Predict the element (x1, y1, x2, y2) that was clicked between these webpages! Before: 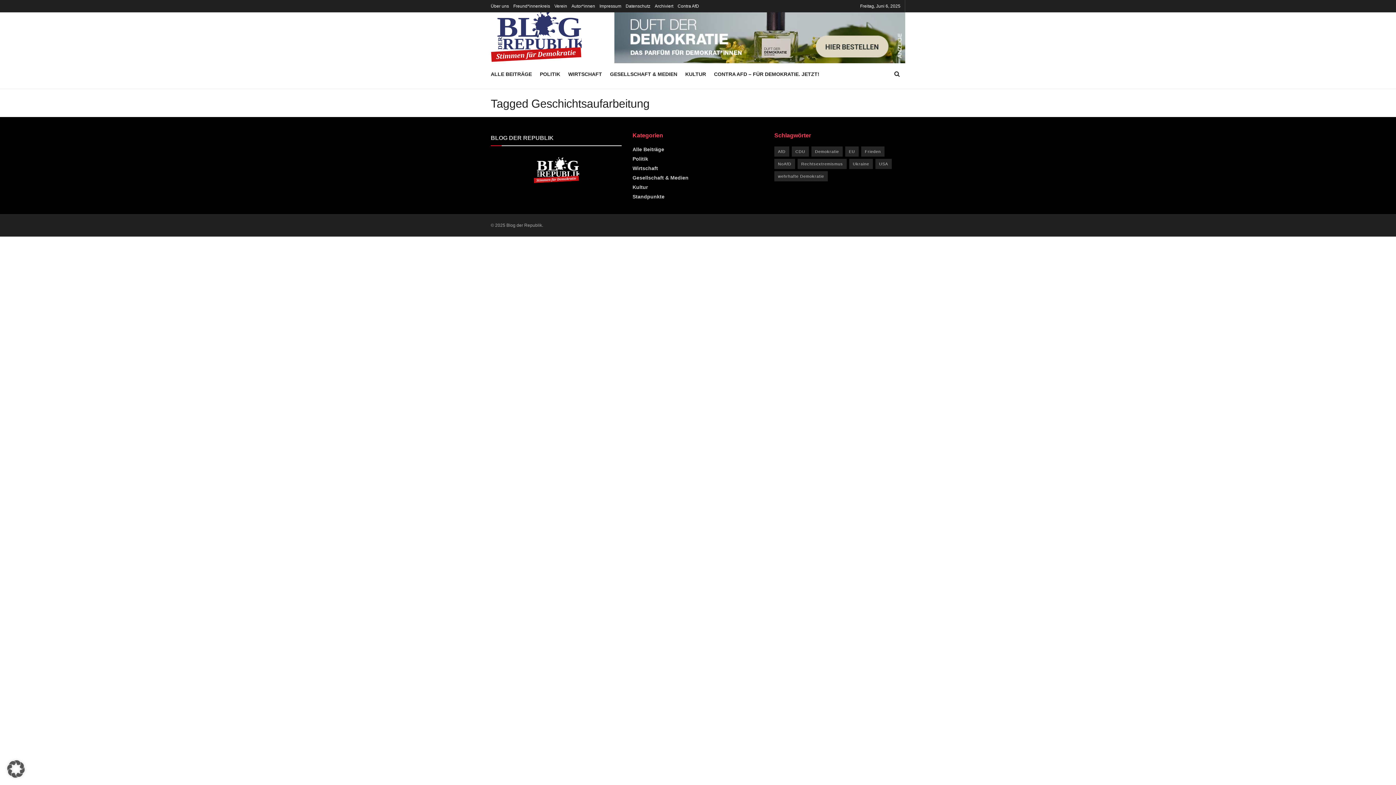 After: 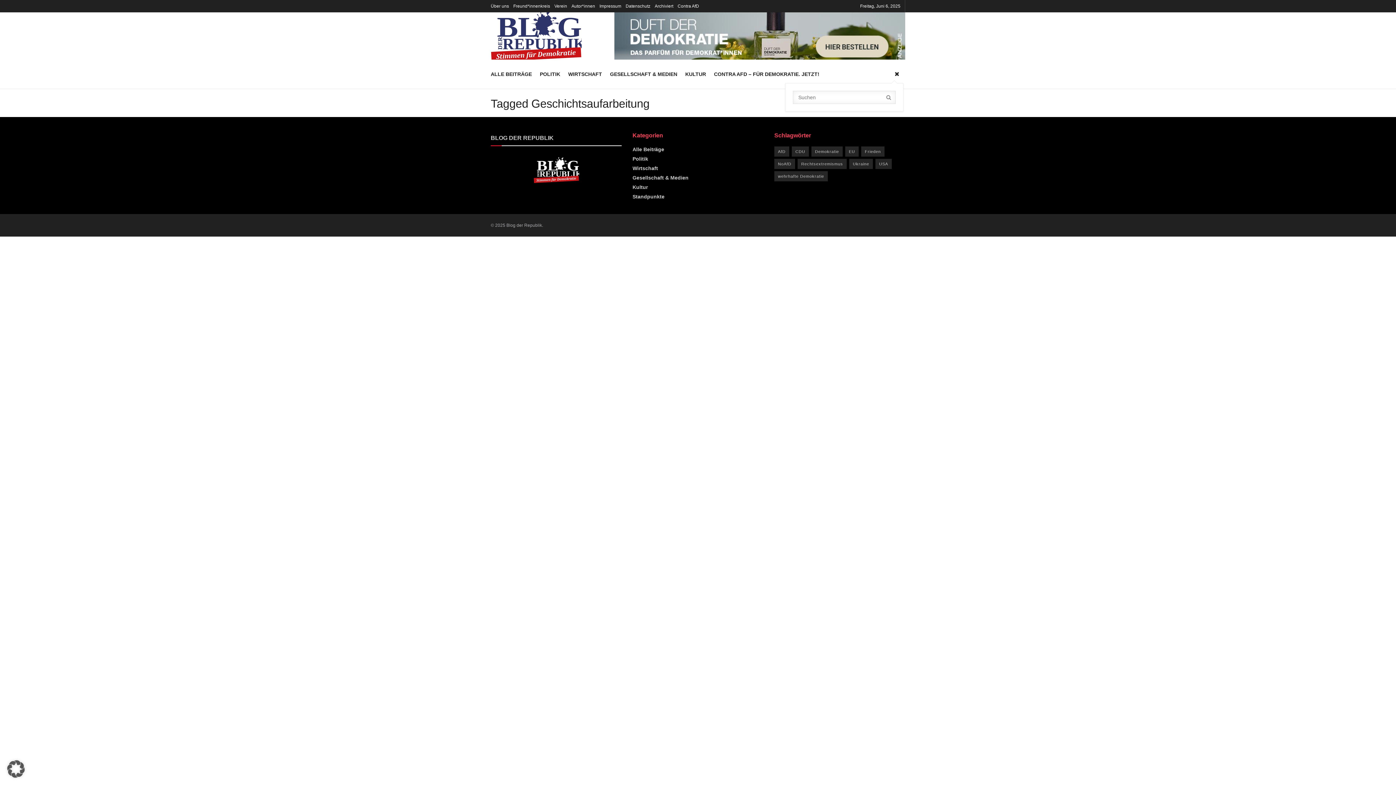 Action: bbox: (894, 65, 900, 83)